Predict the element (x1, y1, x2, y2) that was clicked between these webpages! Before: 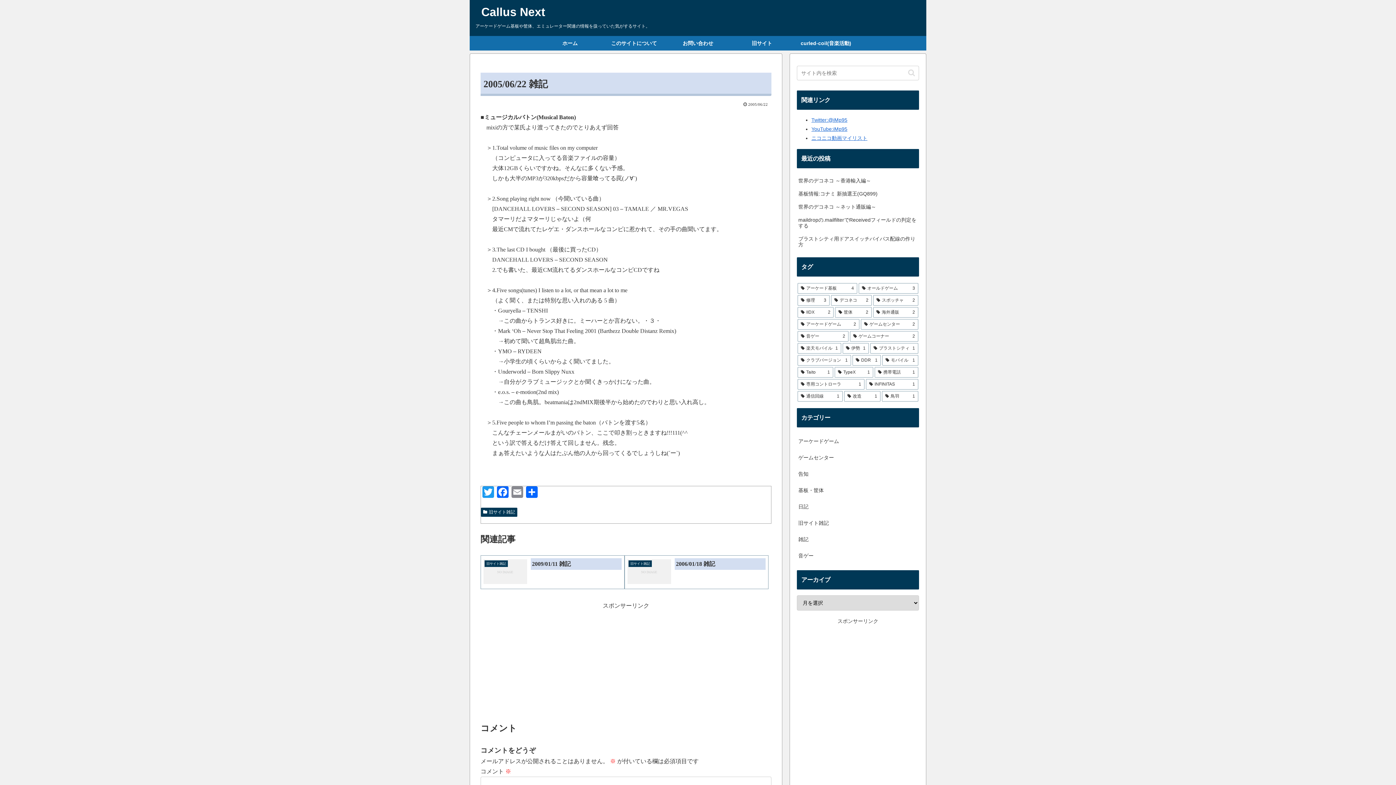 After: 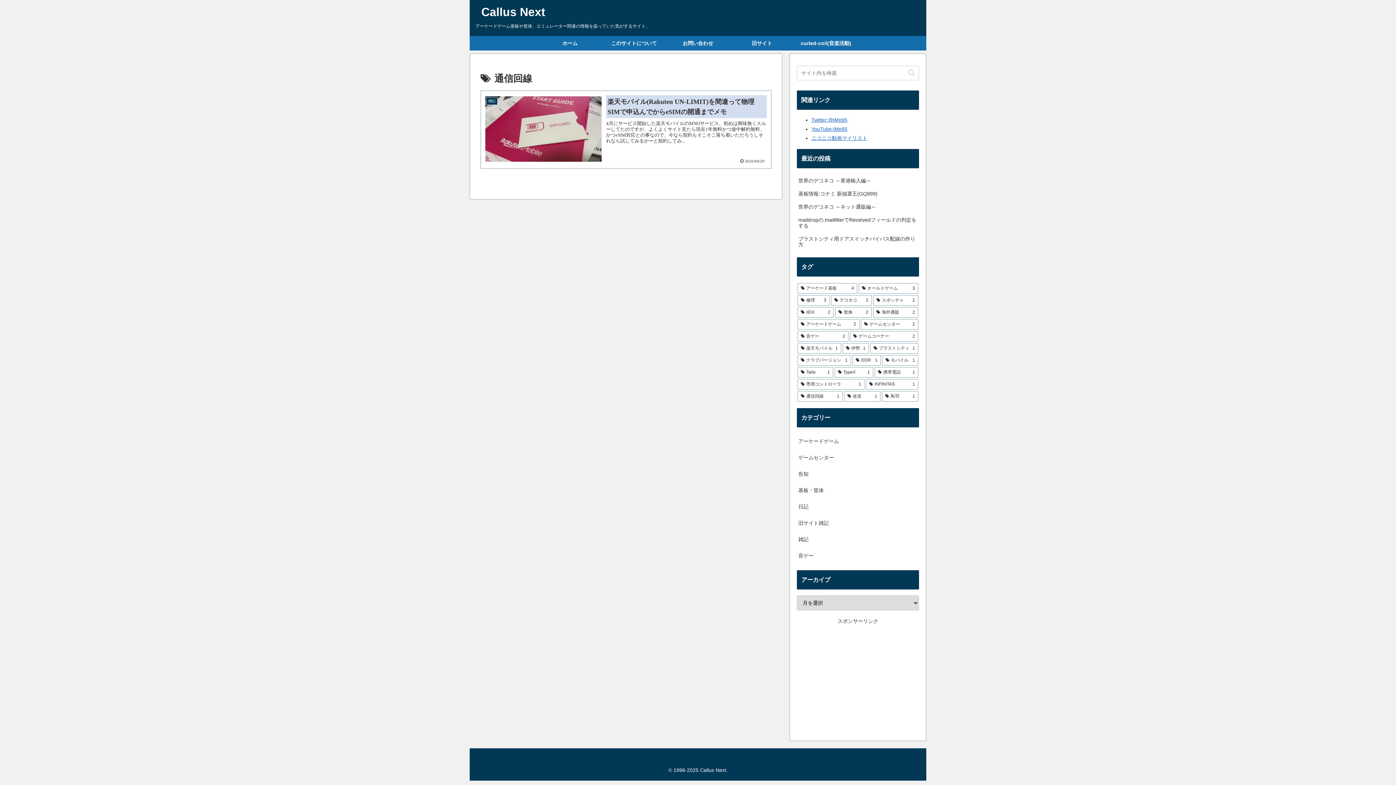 Action: label: 通信回線 (1個の項目) bbox: (797, 391, 842, 401)